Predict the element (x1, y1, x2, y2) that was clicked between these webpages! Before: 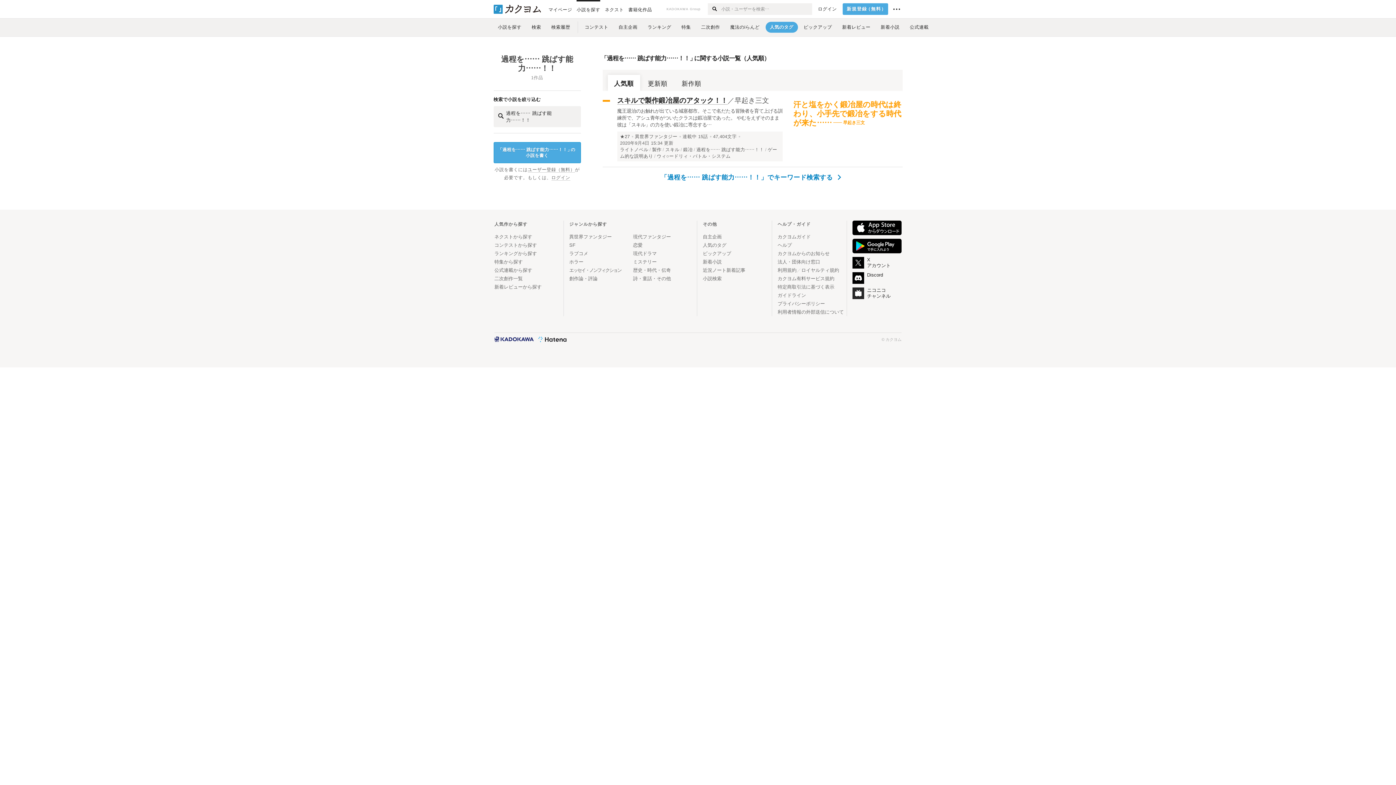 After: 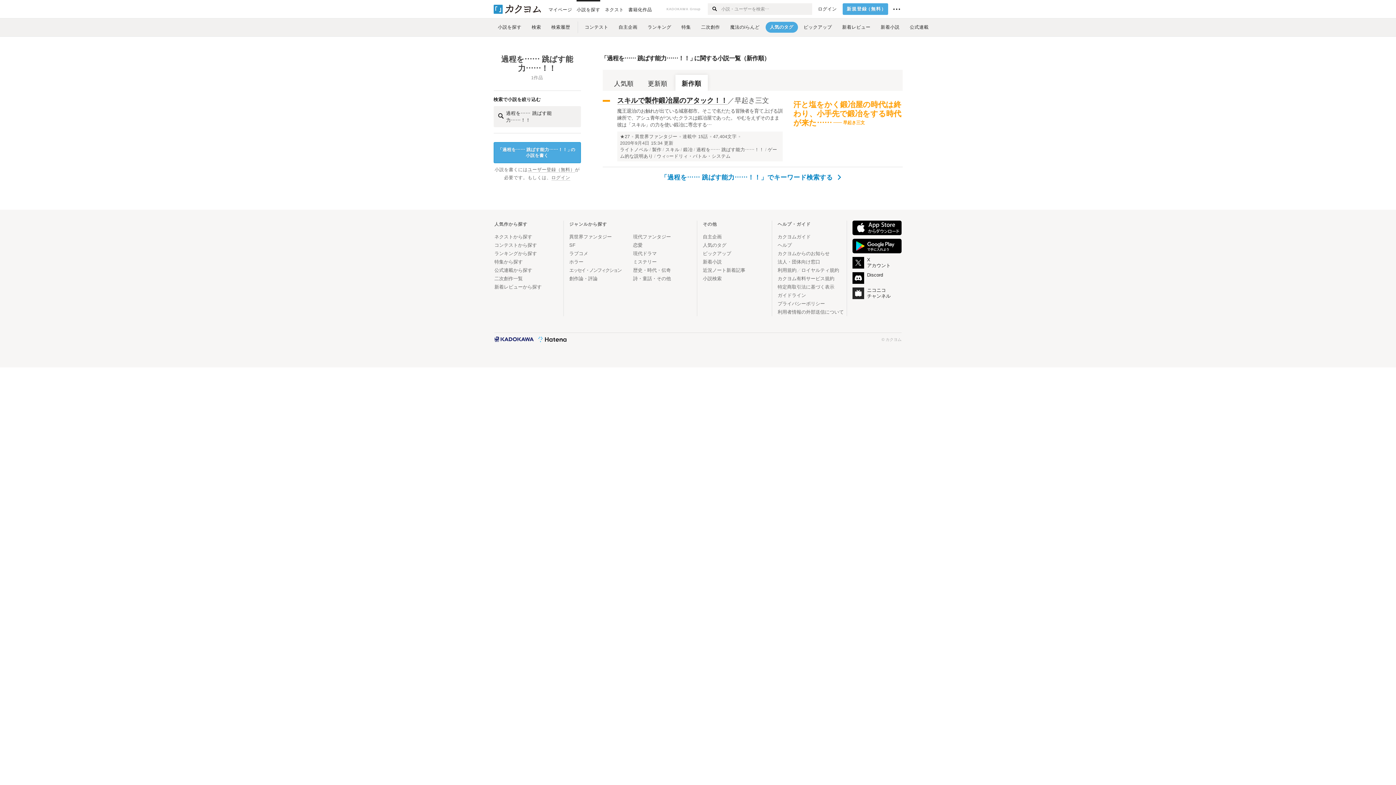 Action: bbox: (675, 74, 707, 90) label: 新作順